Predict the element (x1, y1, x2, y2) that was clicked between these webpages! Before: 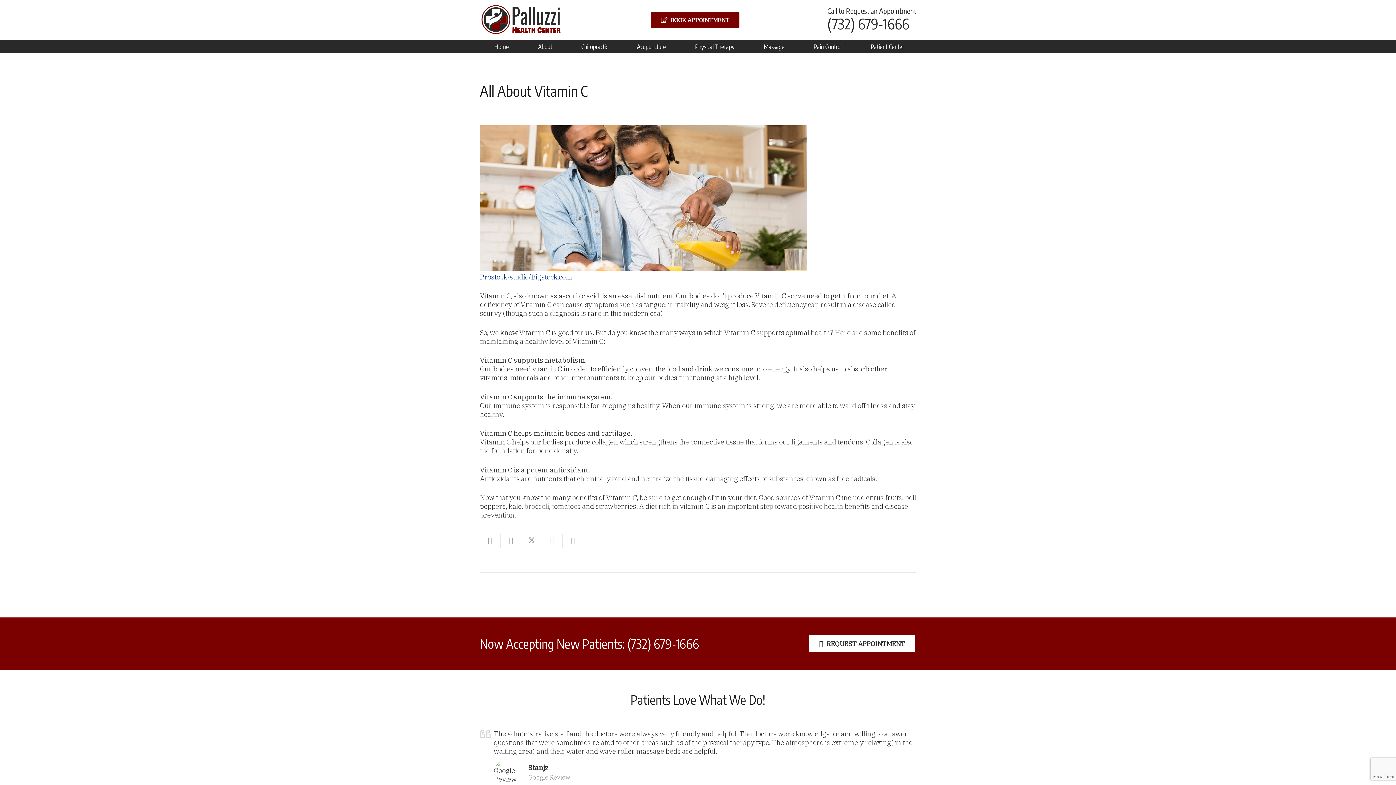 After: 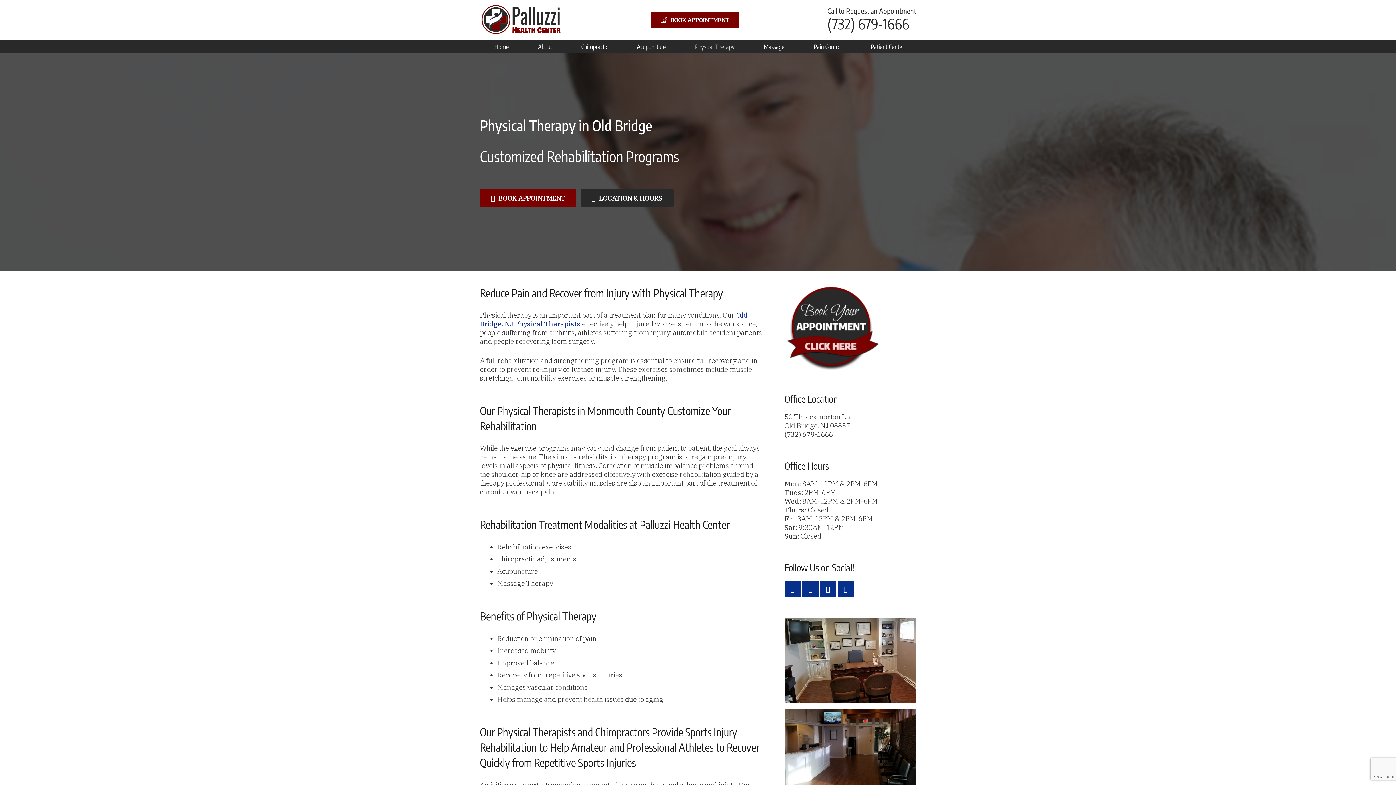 Action: bbox: (680, 40, 749, 53) label: Physical Therapy